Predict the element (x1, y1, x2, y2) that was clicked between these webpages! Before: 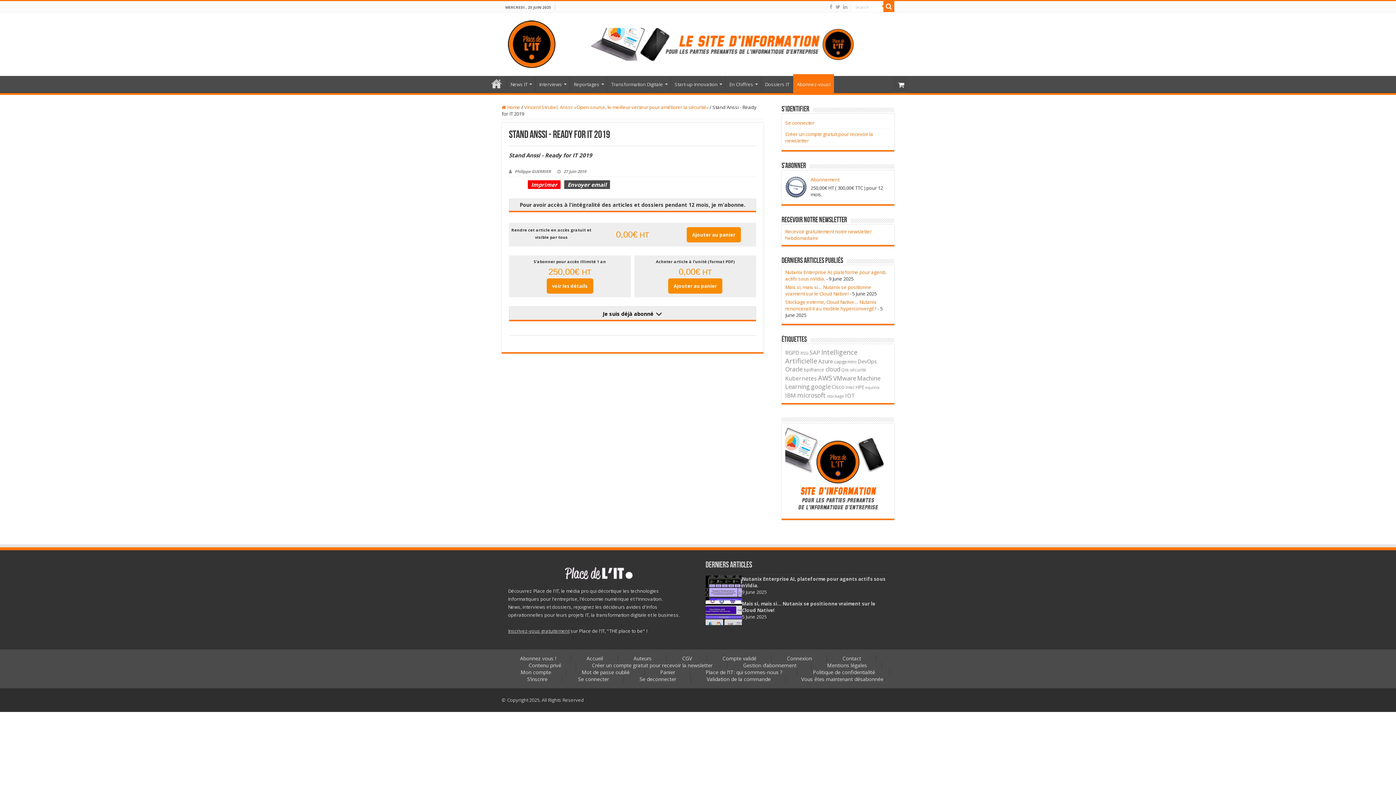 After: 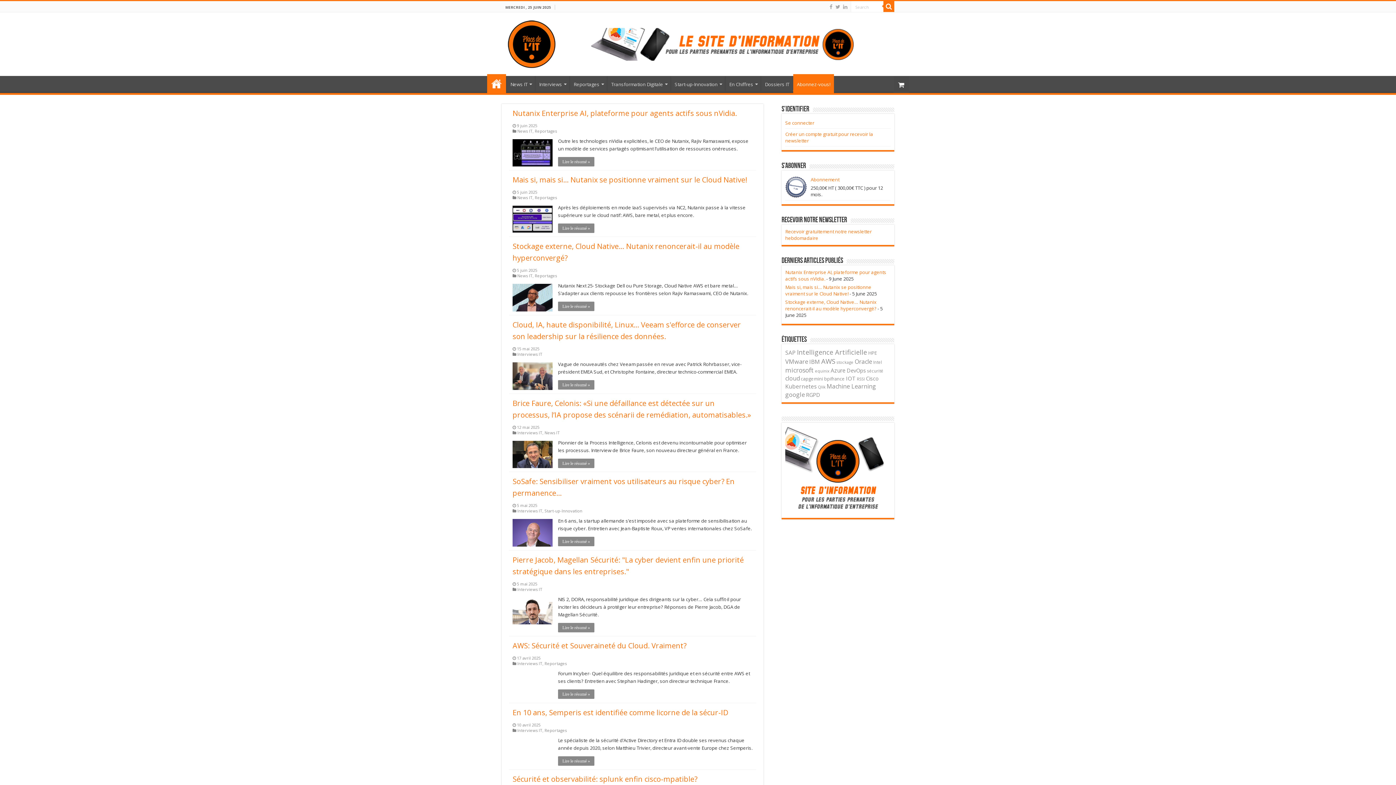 Action: label: Se deconnecter bbox: (625, 675, 690, 682)